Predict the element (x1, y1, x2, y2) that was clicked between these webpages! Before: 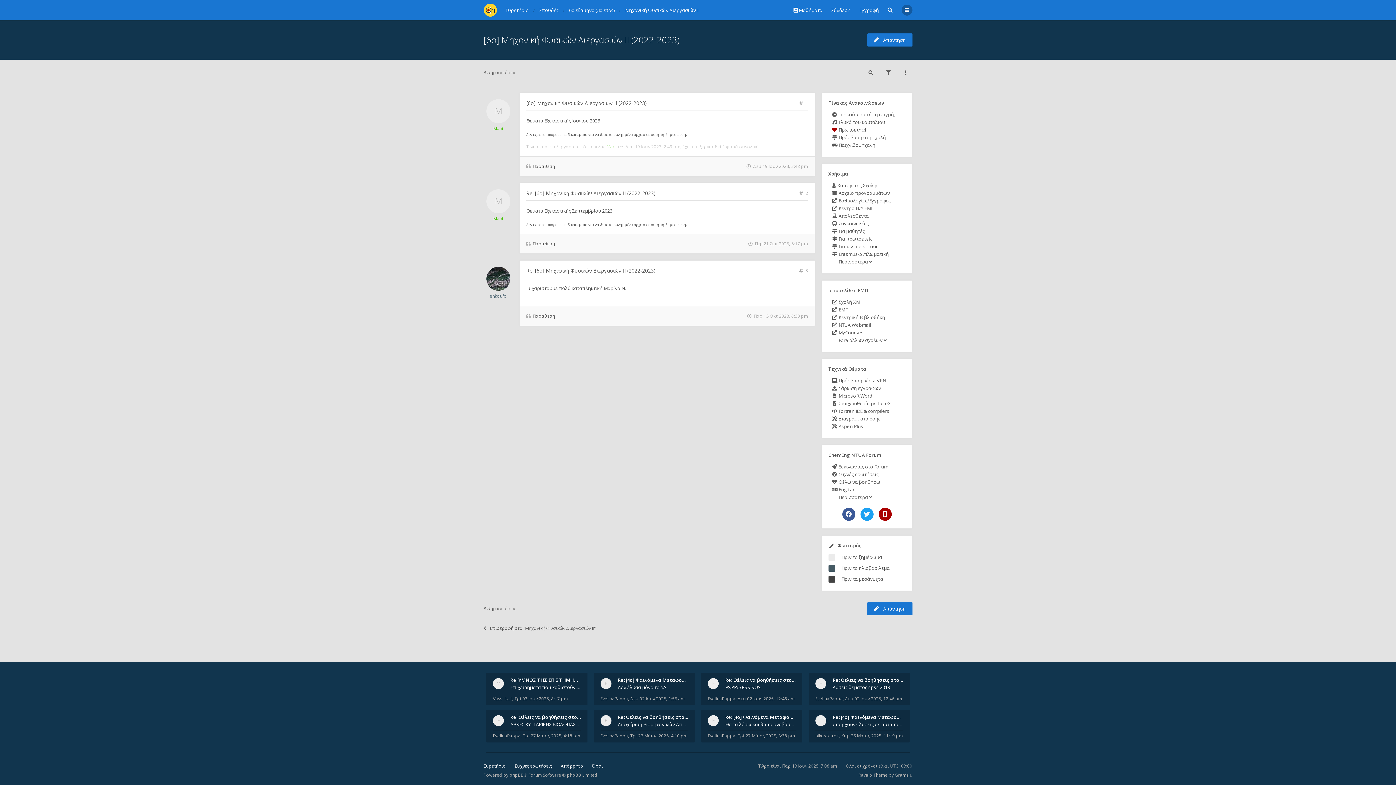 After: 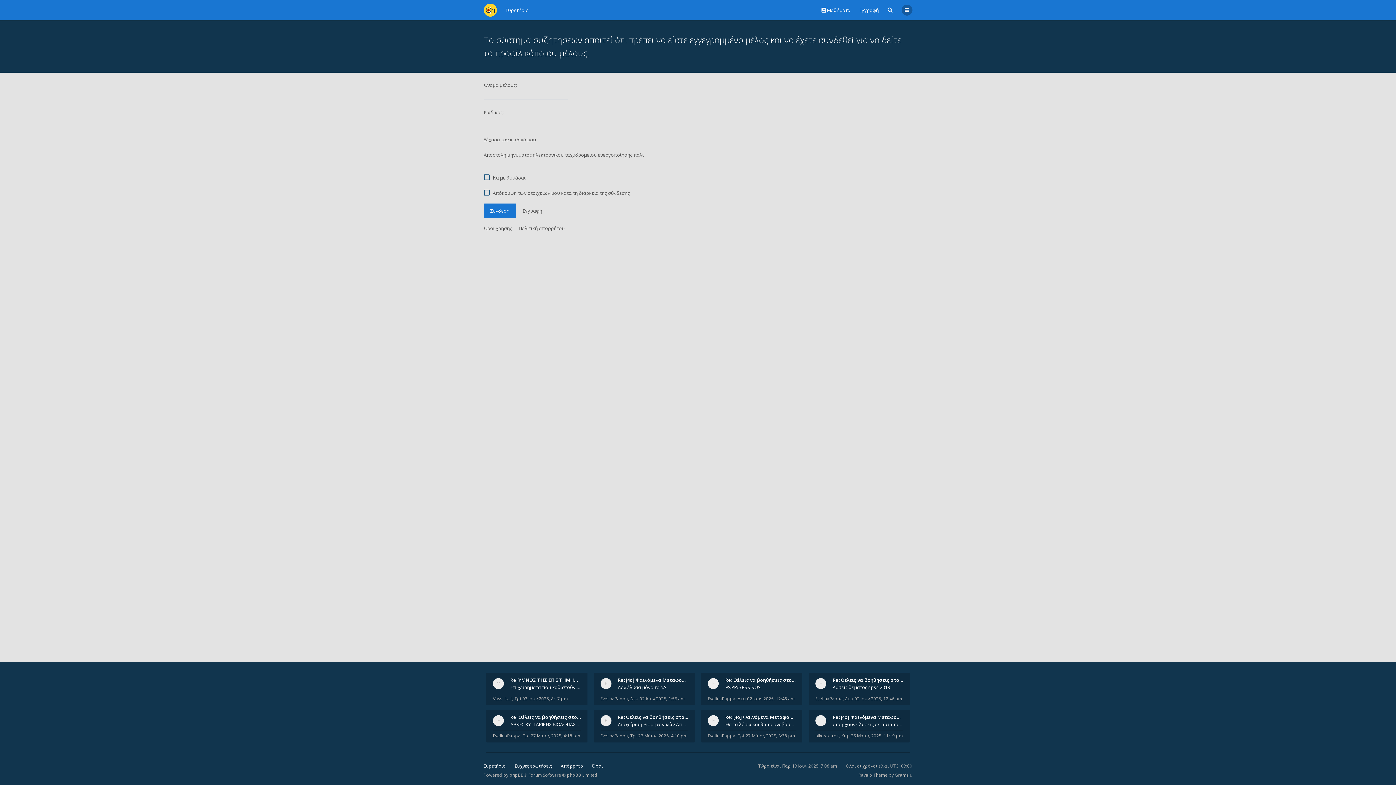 Action: label: nikos karou bbox: (815, 733, 839, 739)